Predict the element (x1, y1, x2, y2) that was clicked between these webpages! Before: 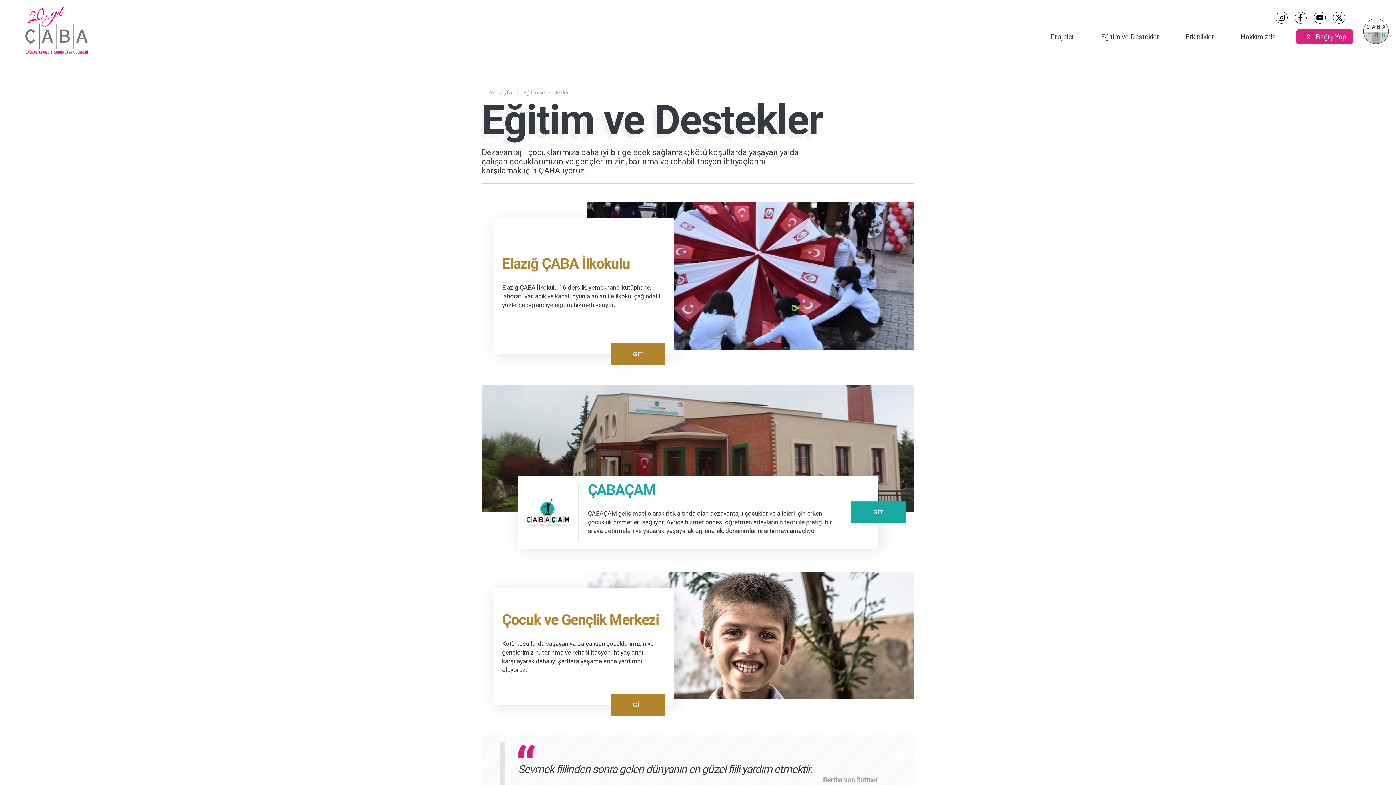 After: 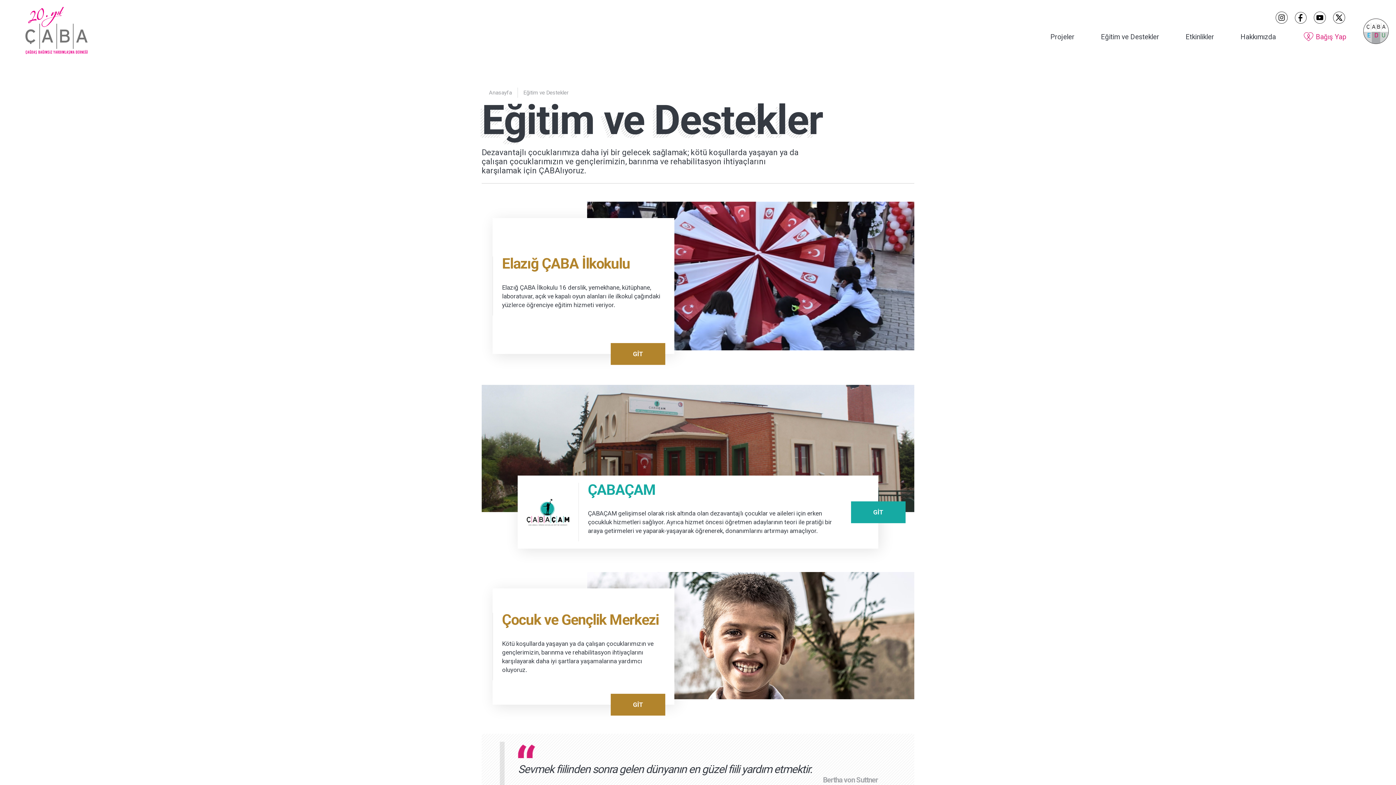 Action: bbox: (1296, 29, 1352, 44) label: Bağış Yap